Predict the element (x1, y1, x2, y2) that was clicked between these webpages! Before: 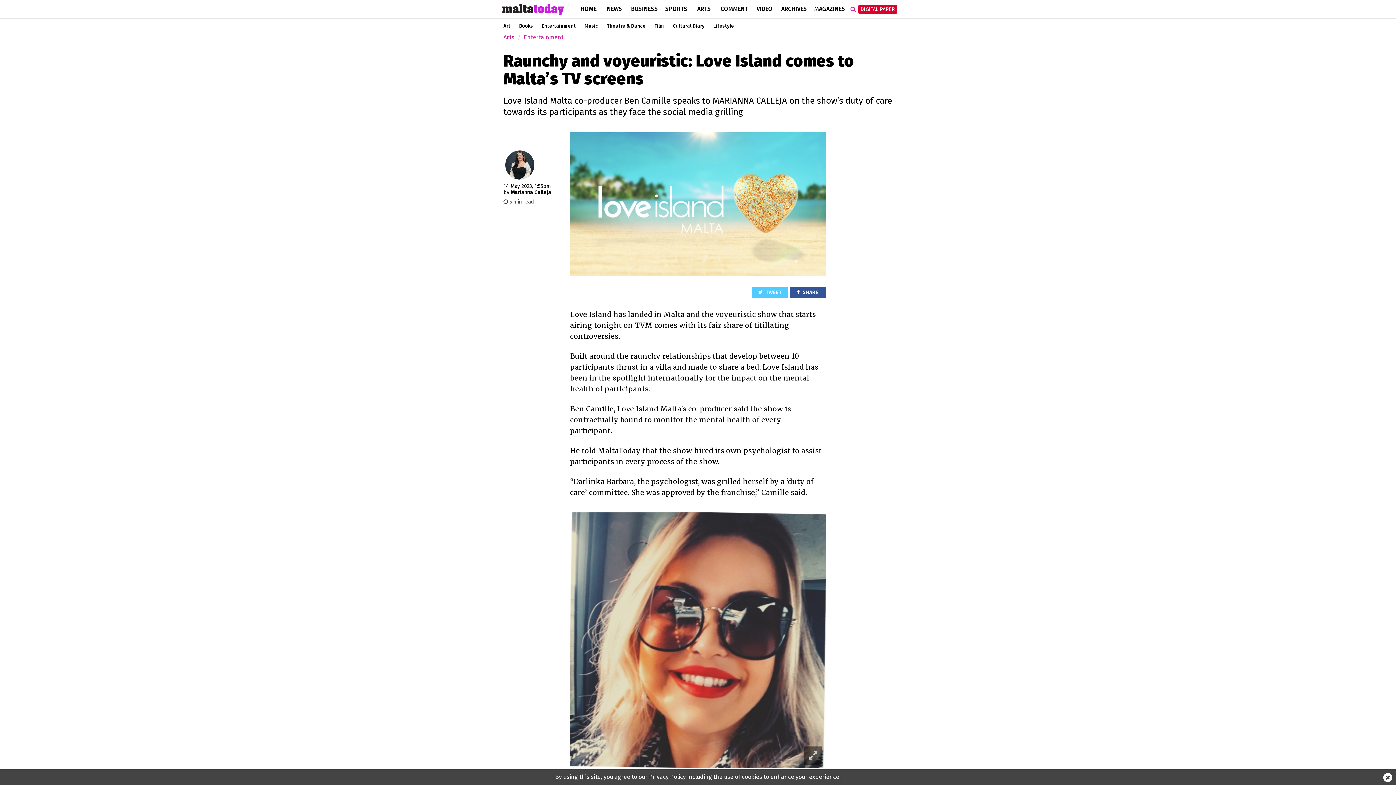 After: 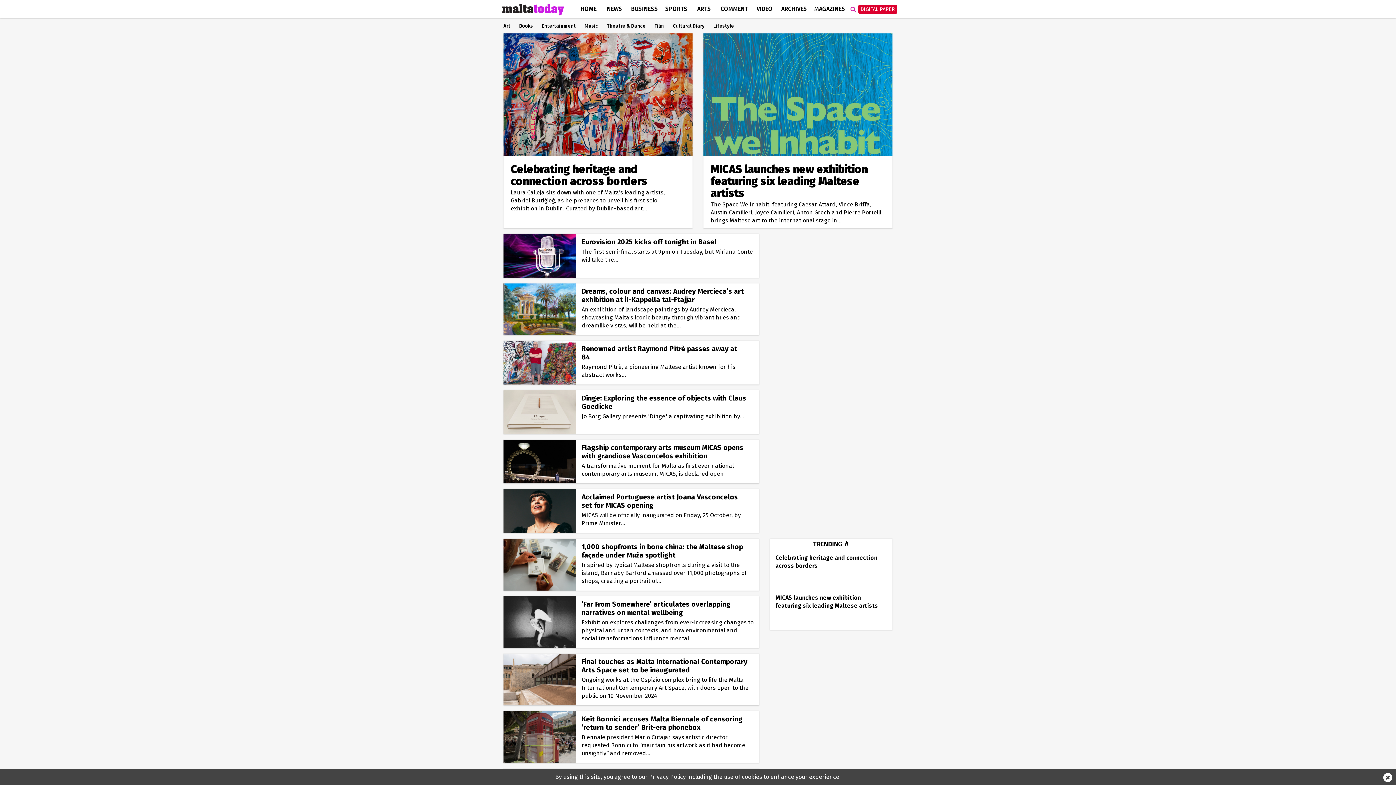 Action: label: Art bbox: (503, 23, 510, 29)